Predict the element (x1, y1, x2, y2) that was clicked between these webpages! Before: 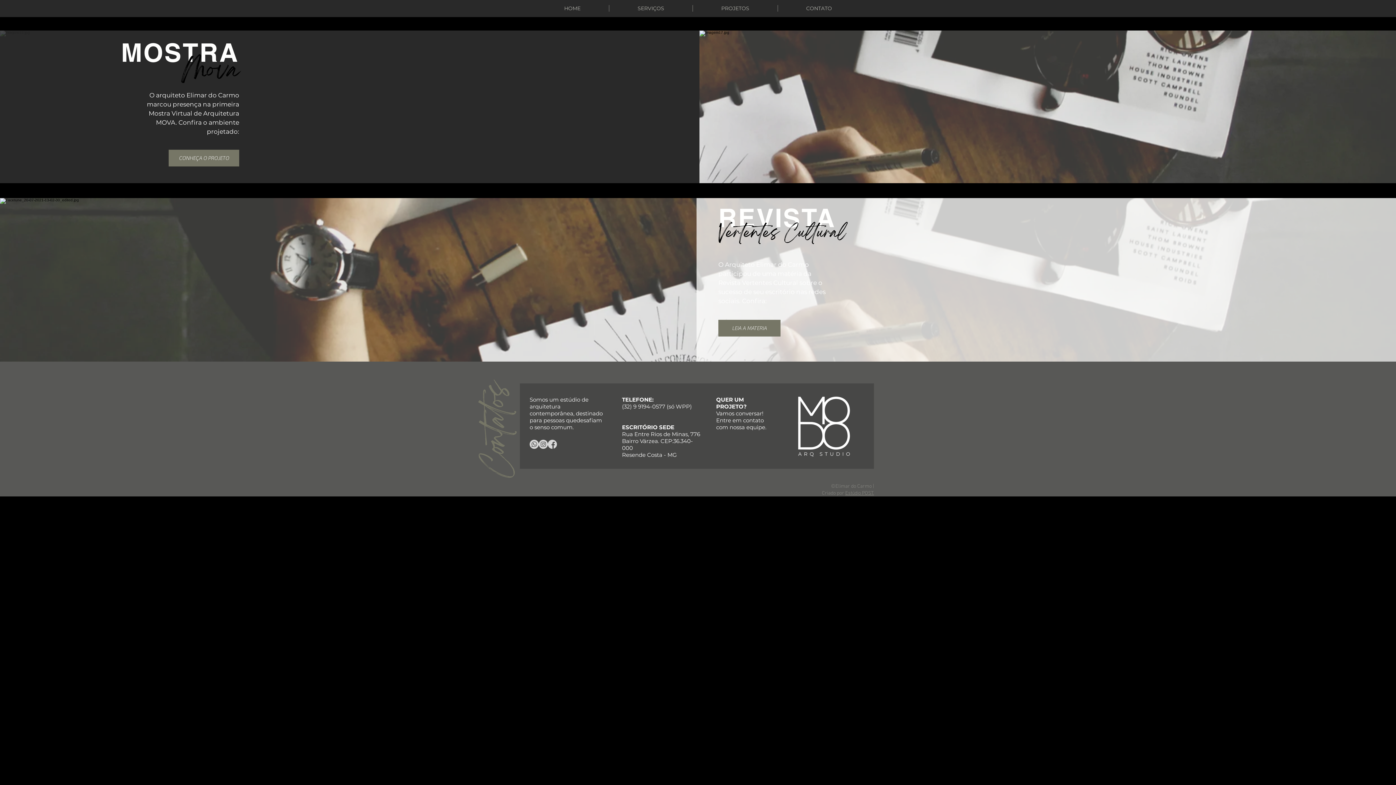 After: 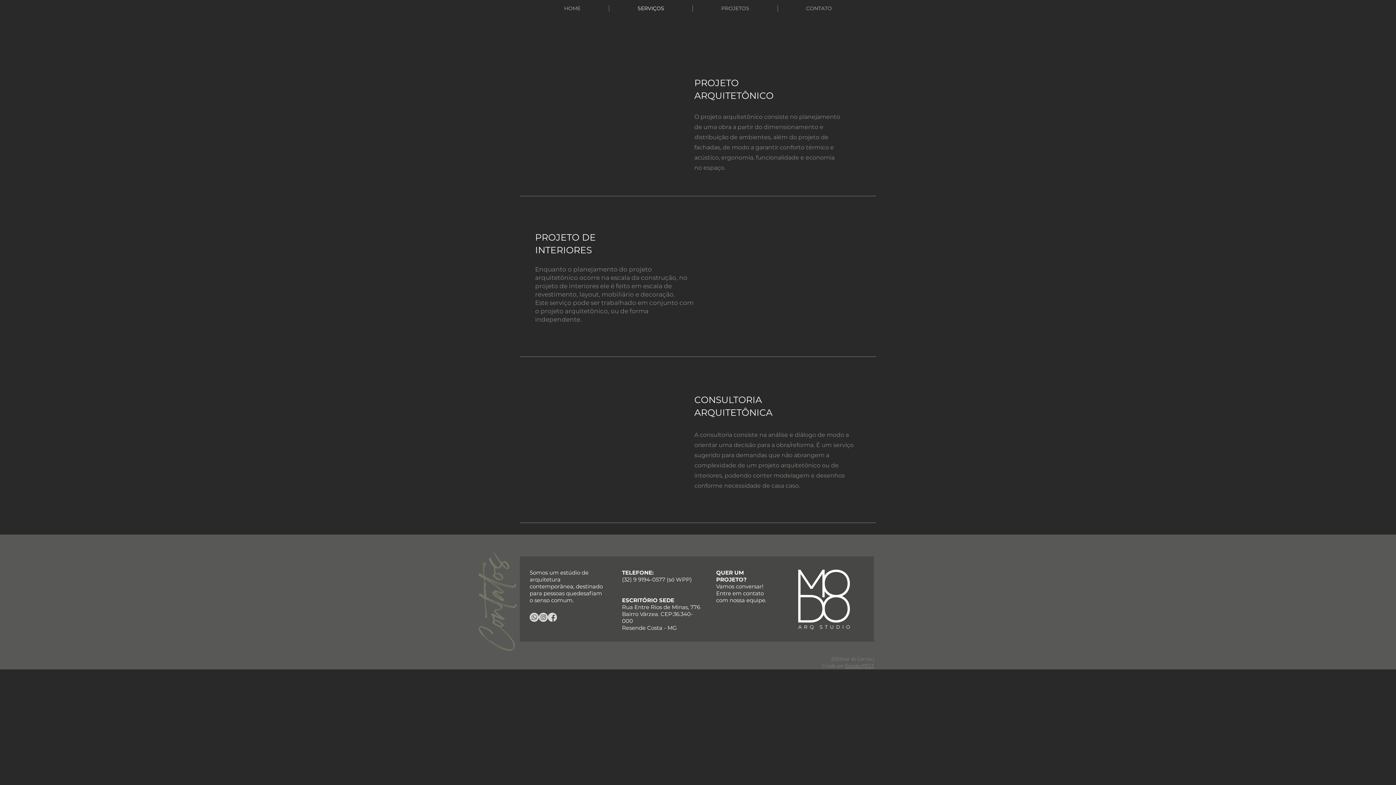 Action: bbox: (609, 5, 692, 11) label: SERVIÇOS